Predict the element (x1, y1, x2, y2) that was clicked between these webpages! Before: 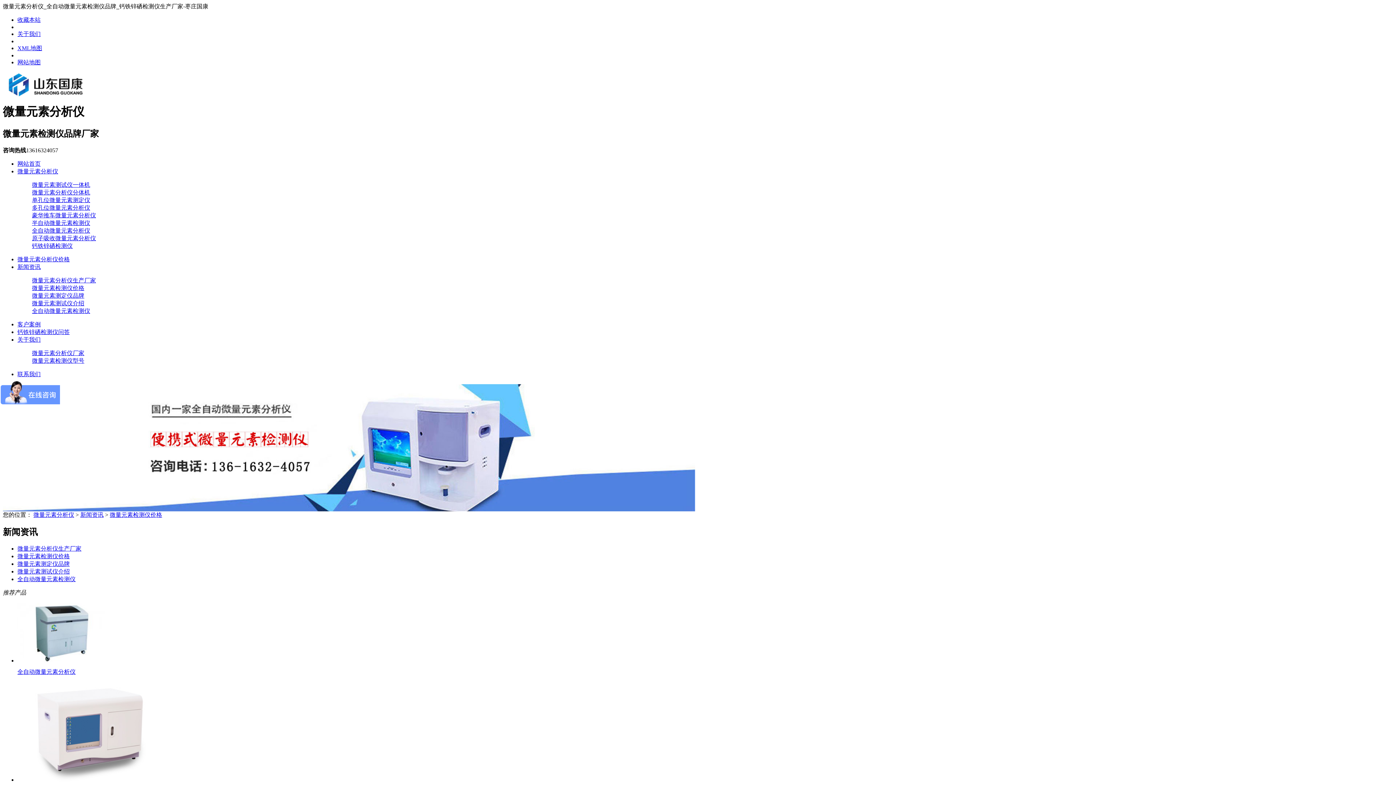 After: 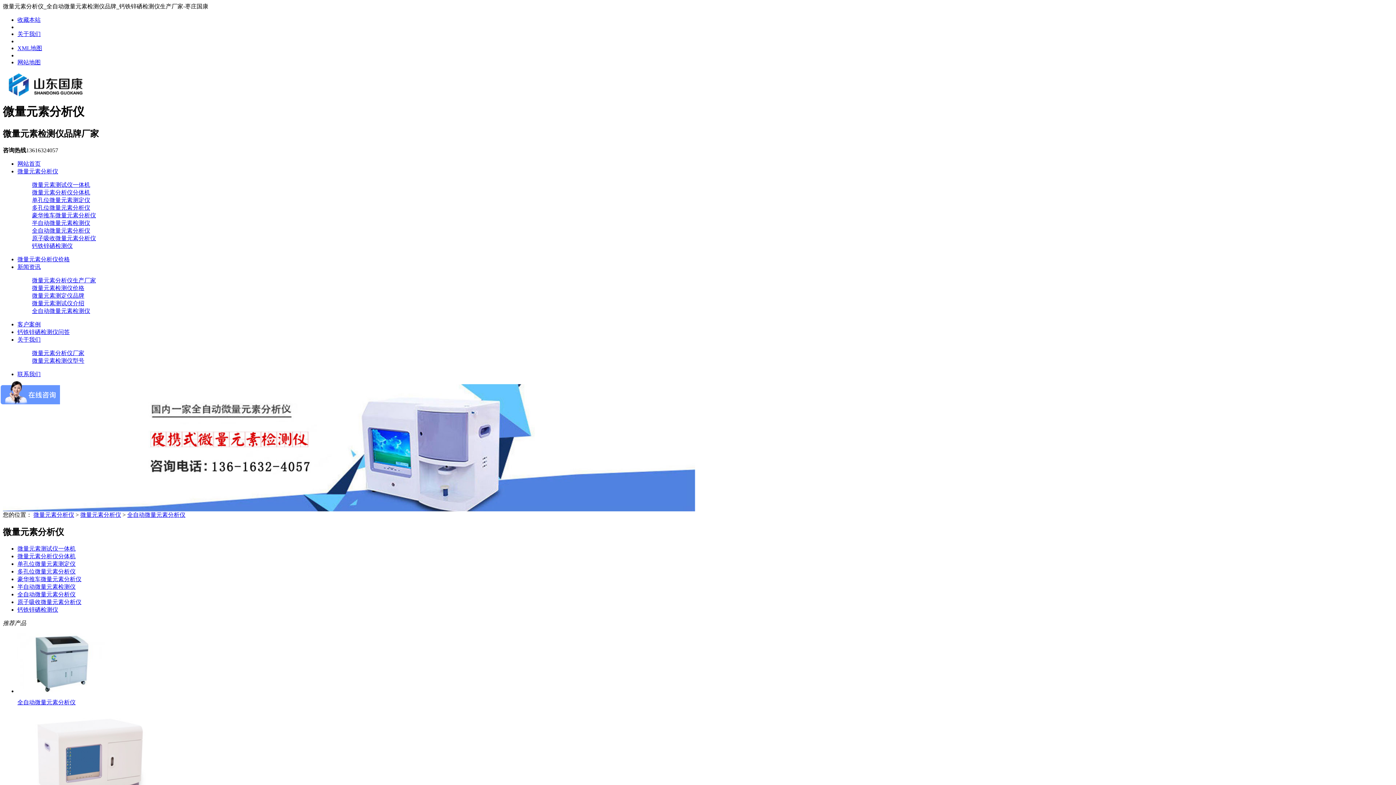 Action: label: 全自动微量元素分析仪 bbox: (32, 227, 90, 233)